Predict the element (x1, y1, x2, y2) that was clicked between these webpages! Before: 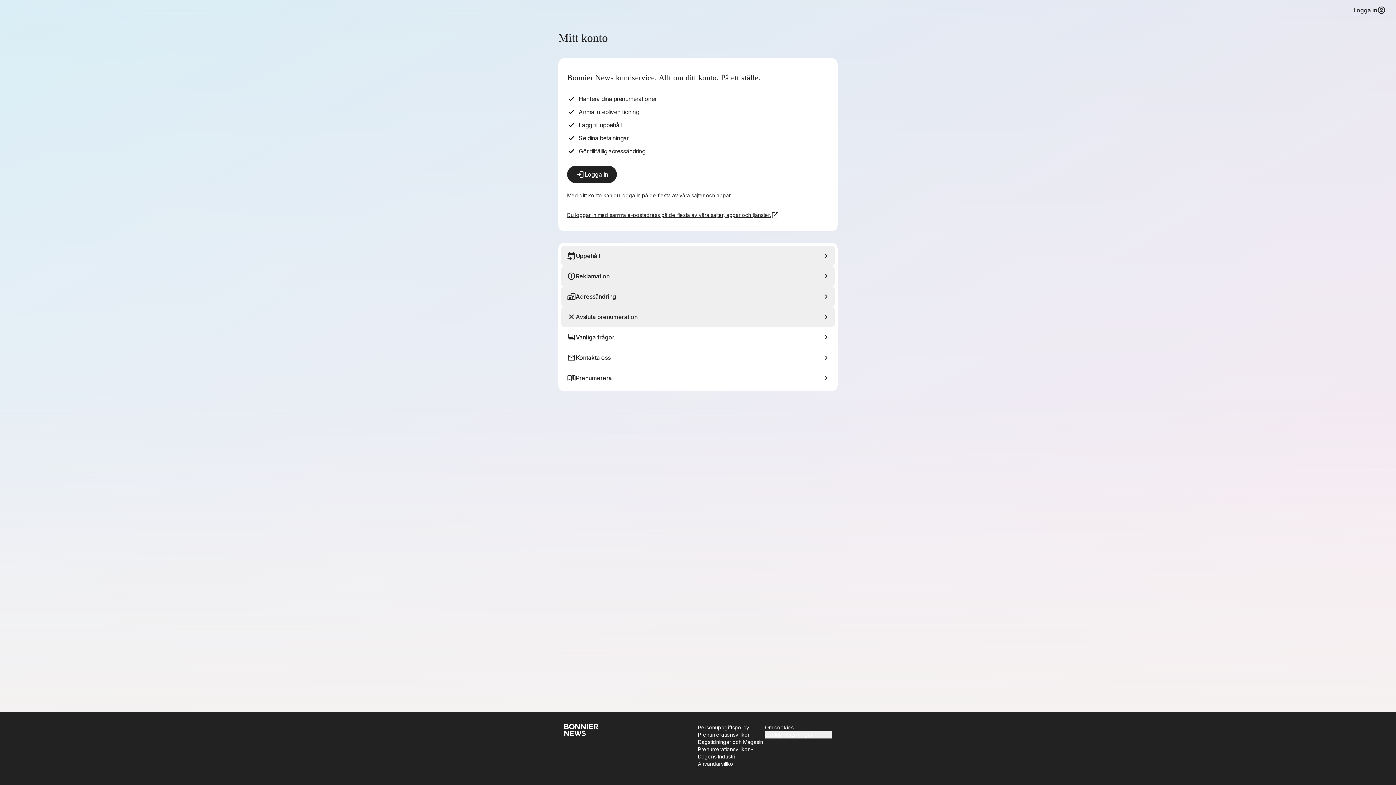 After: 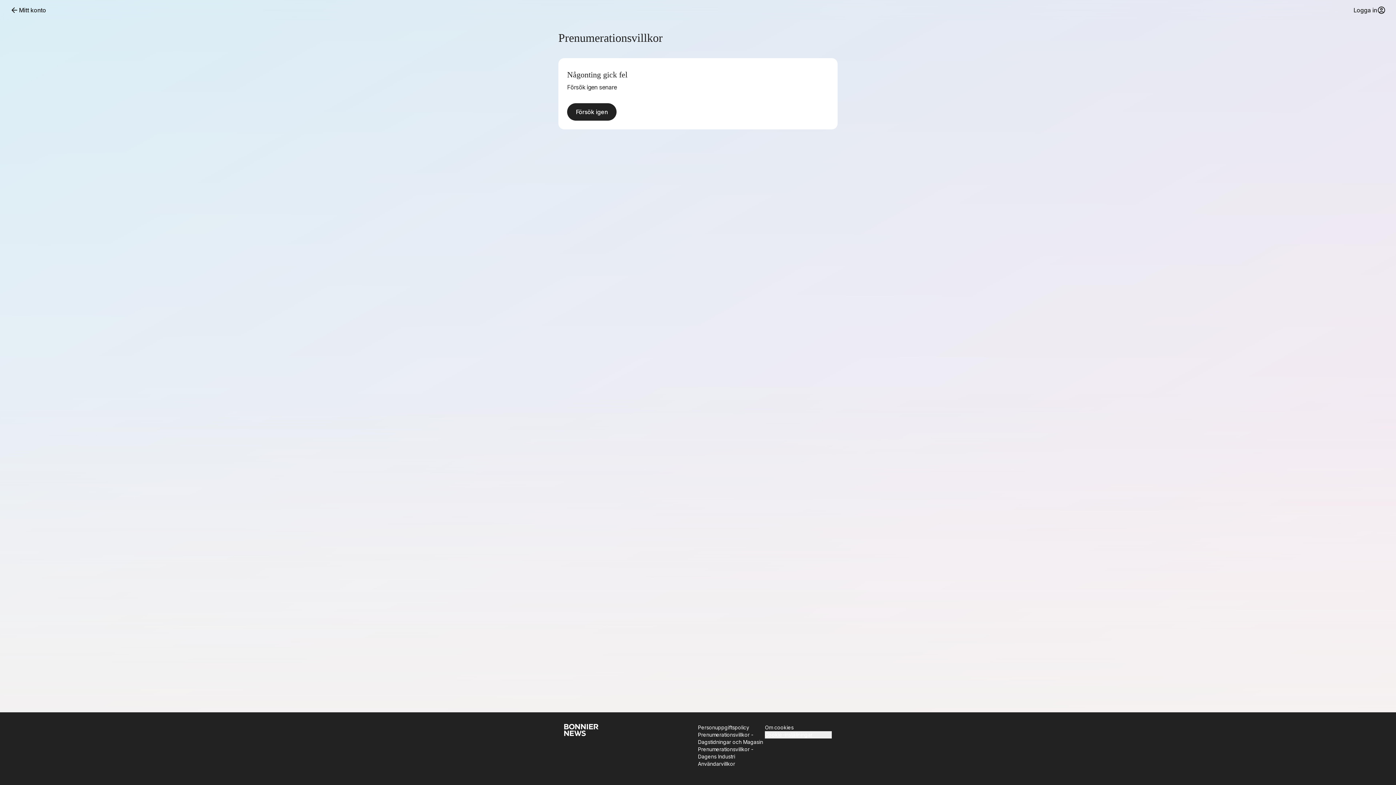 Action: bbox: (698, 731, 765, 746) label: Prenumerationsvillkor - Dagstidningar och Magasin